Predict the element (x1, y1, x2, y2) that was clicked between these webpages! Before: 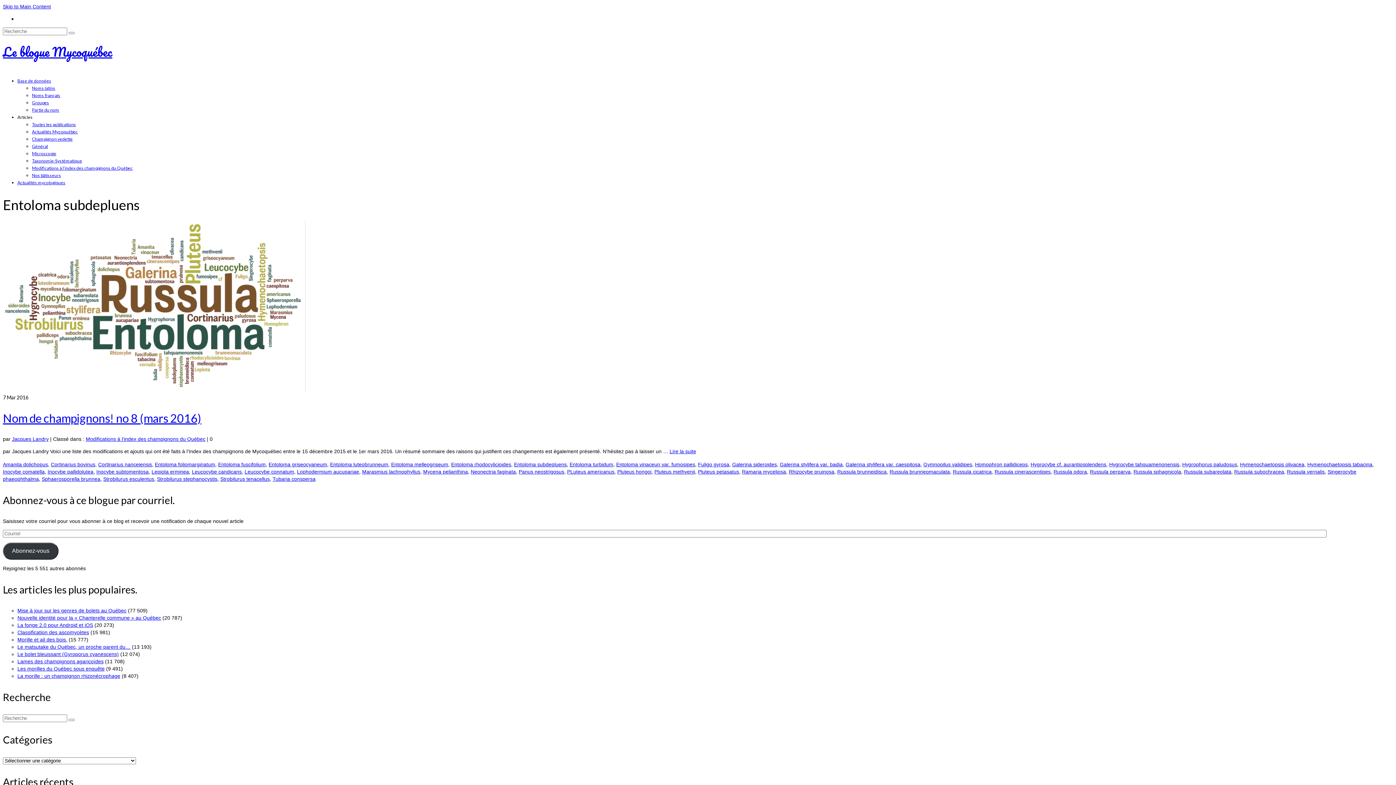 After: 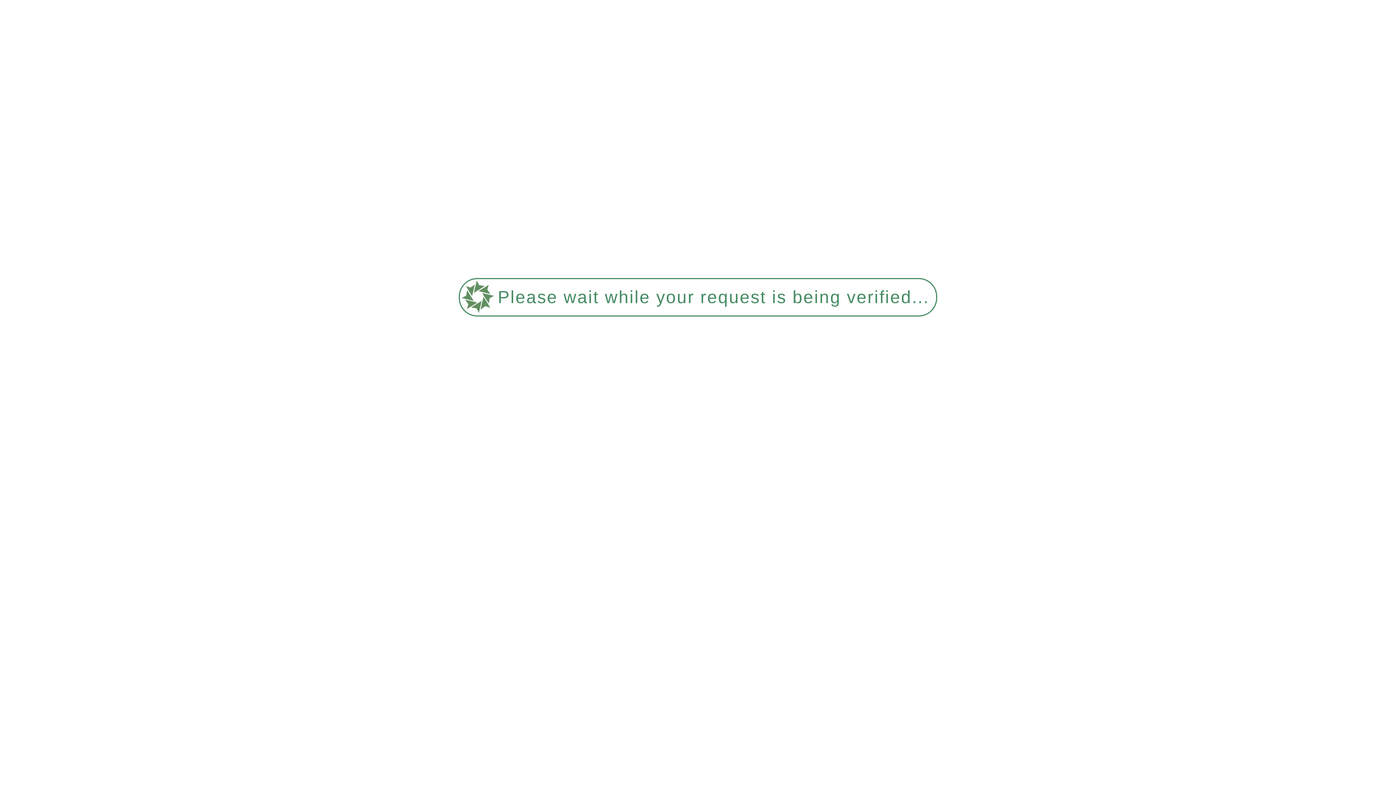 Action: bbox: (32, 85, 55, 90) label: Noms latins